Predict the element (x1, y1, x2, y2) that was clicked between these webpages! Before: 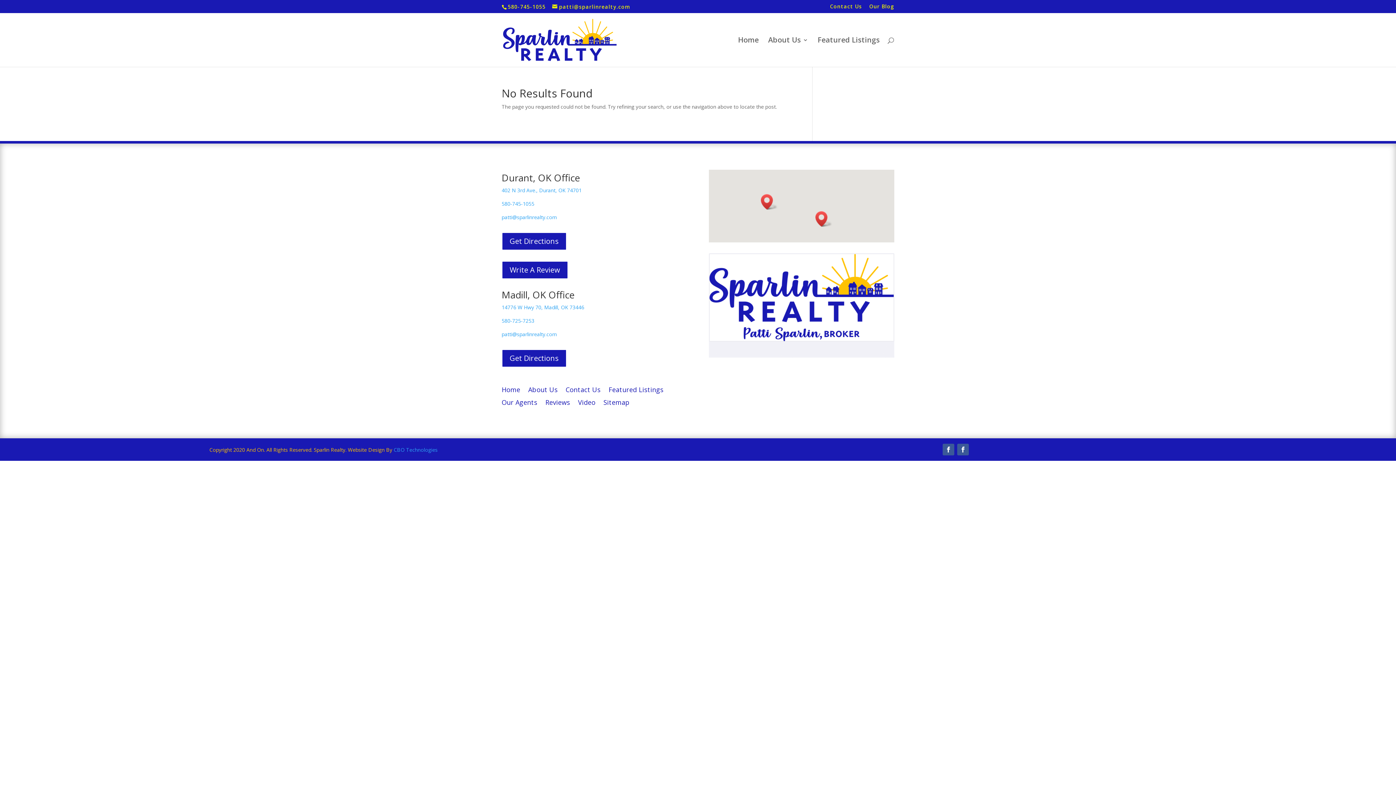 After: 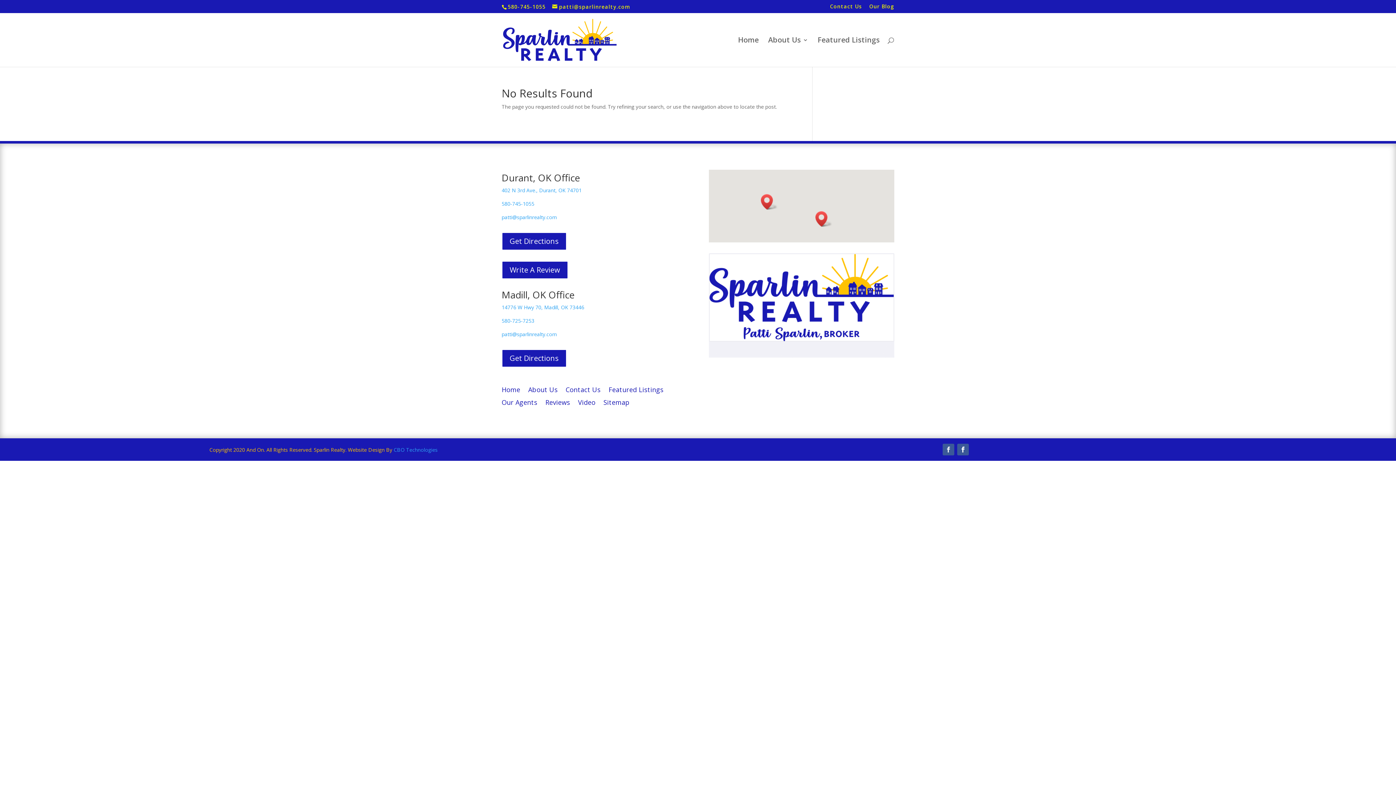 Action: bbox: (942, 444, 954, 455)